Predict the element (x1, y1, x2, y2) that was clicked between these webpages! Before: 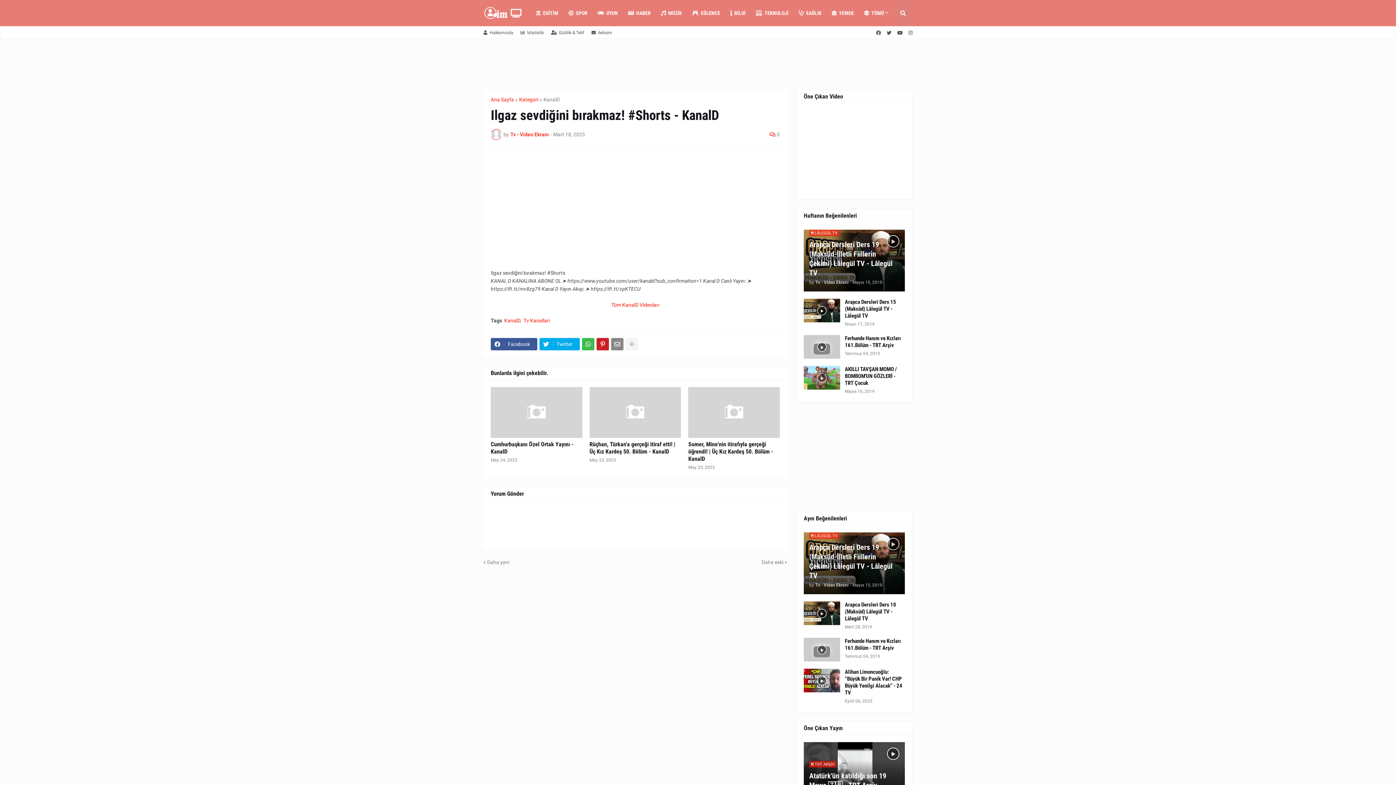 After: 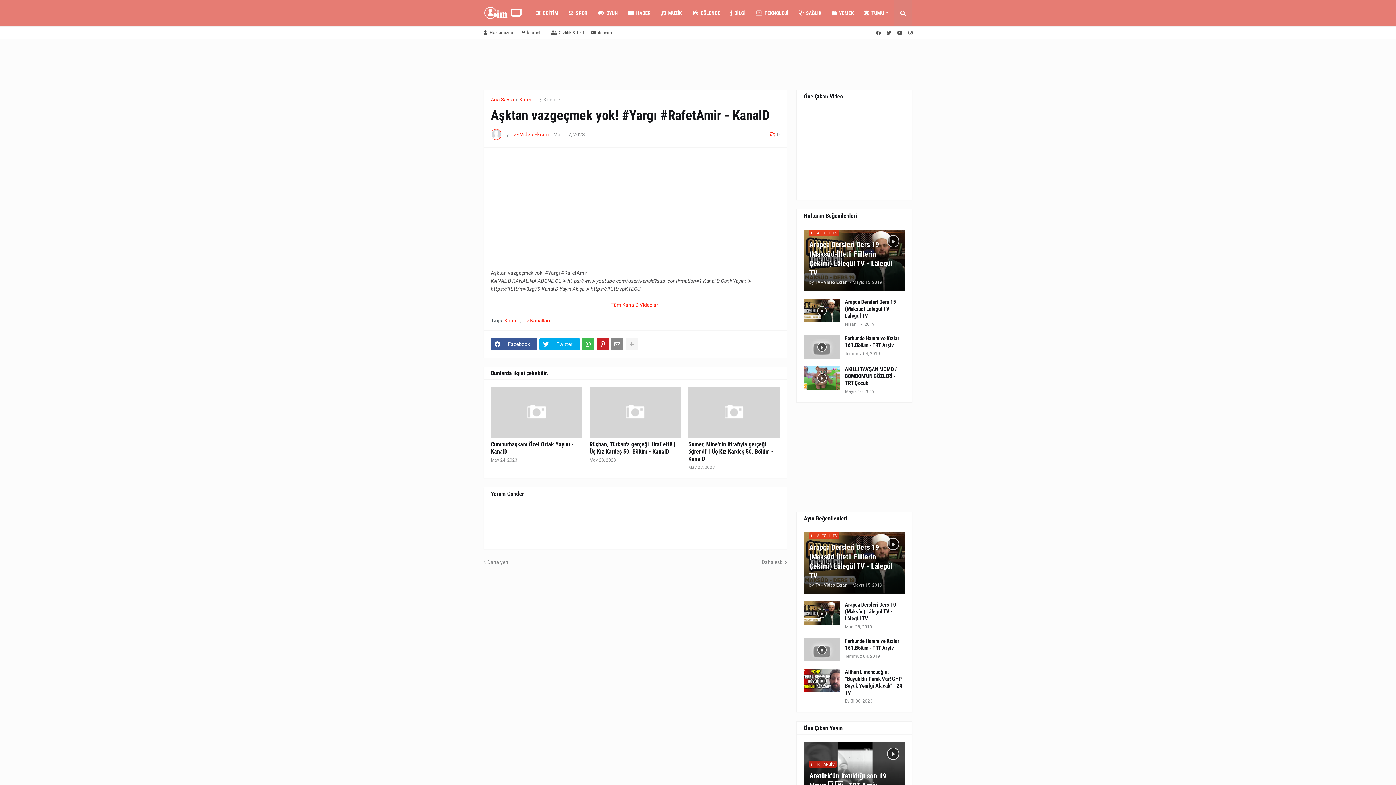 Action: label: Daha eski bbox: (761, 558, 787, 566)